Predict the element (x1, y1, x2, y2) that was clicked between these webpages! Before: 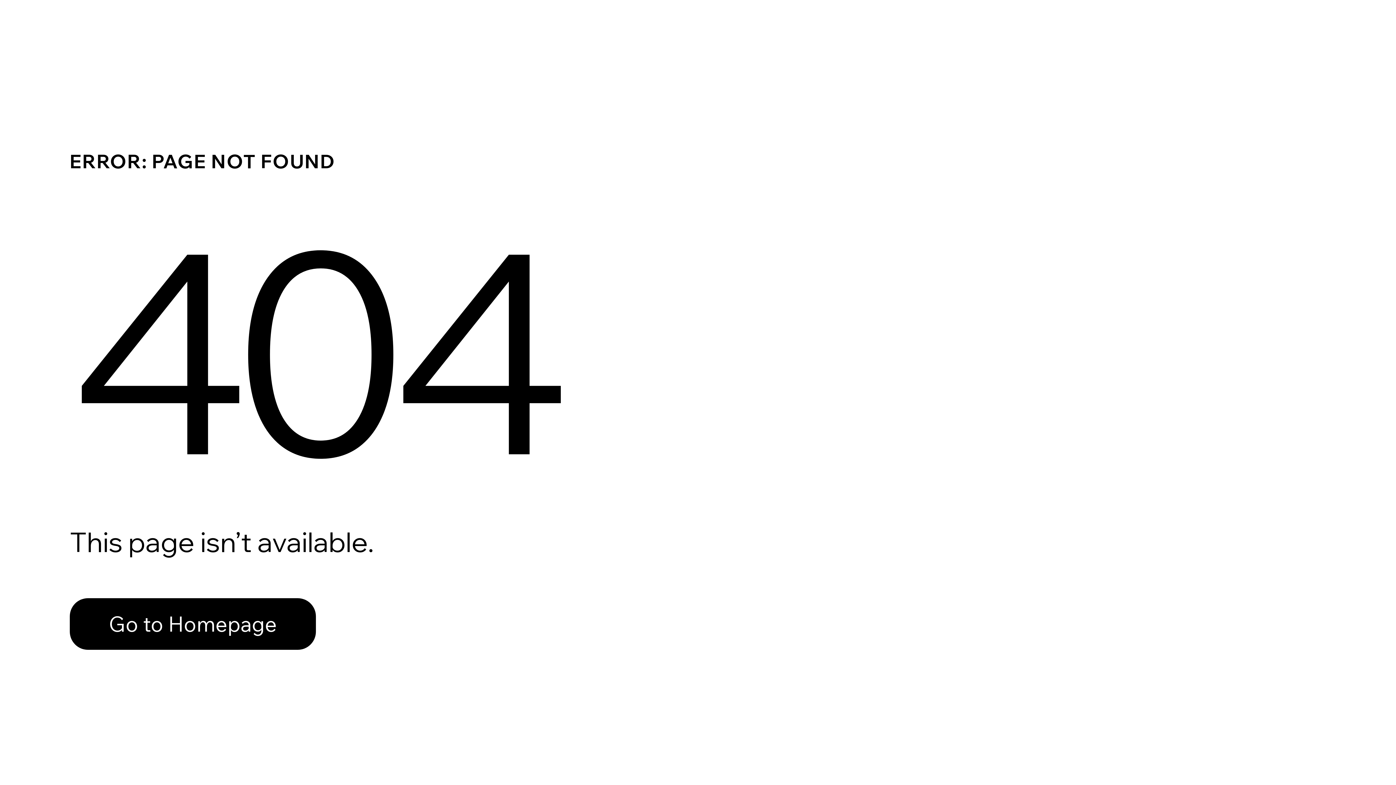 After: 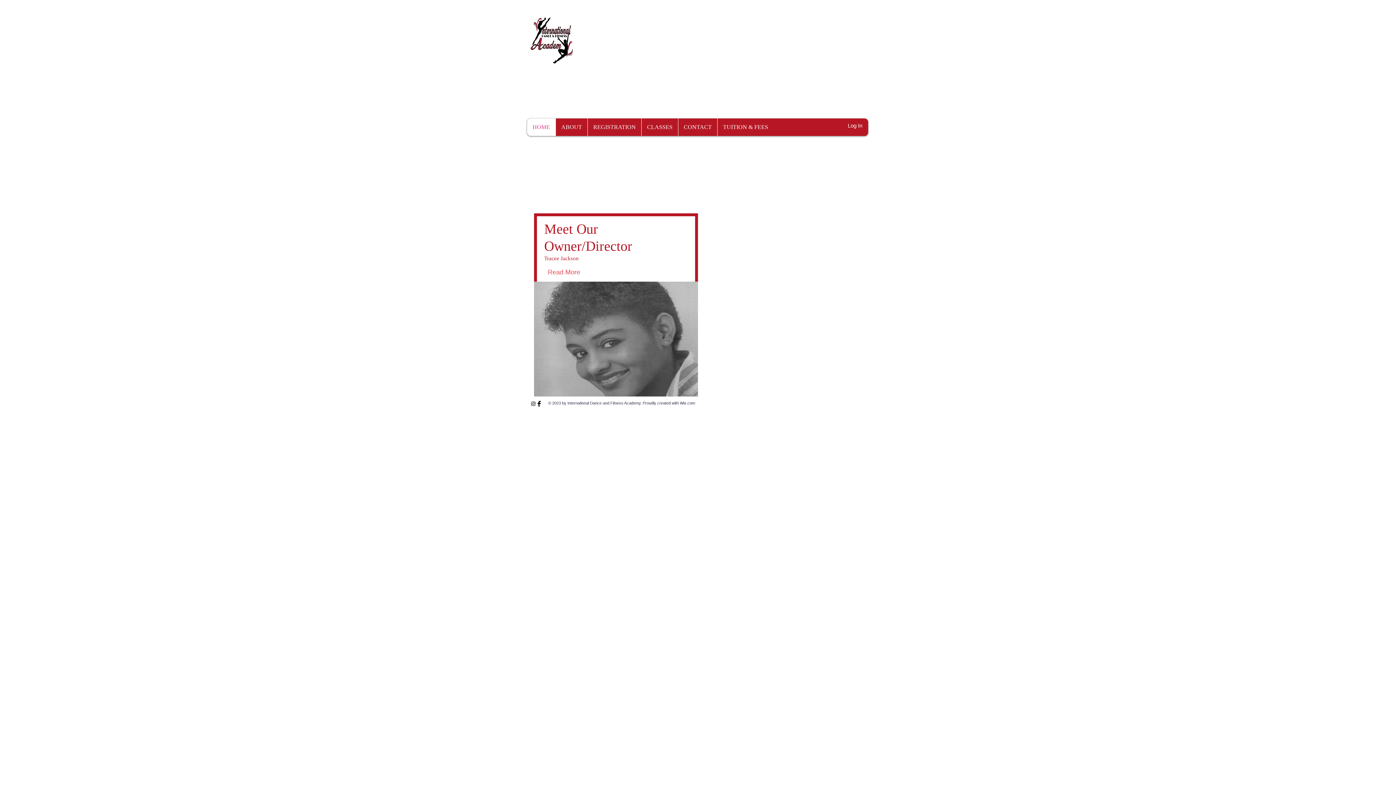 Action: bbox: (69, 598, 316, 650) label: Go to Homepage